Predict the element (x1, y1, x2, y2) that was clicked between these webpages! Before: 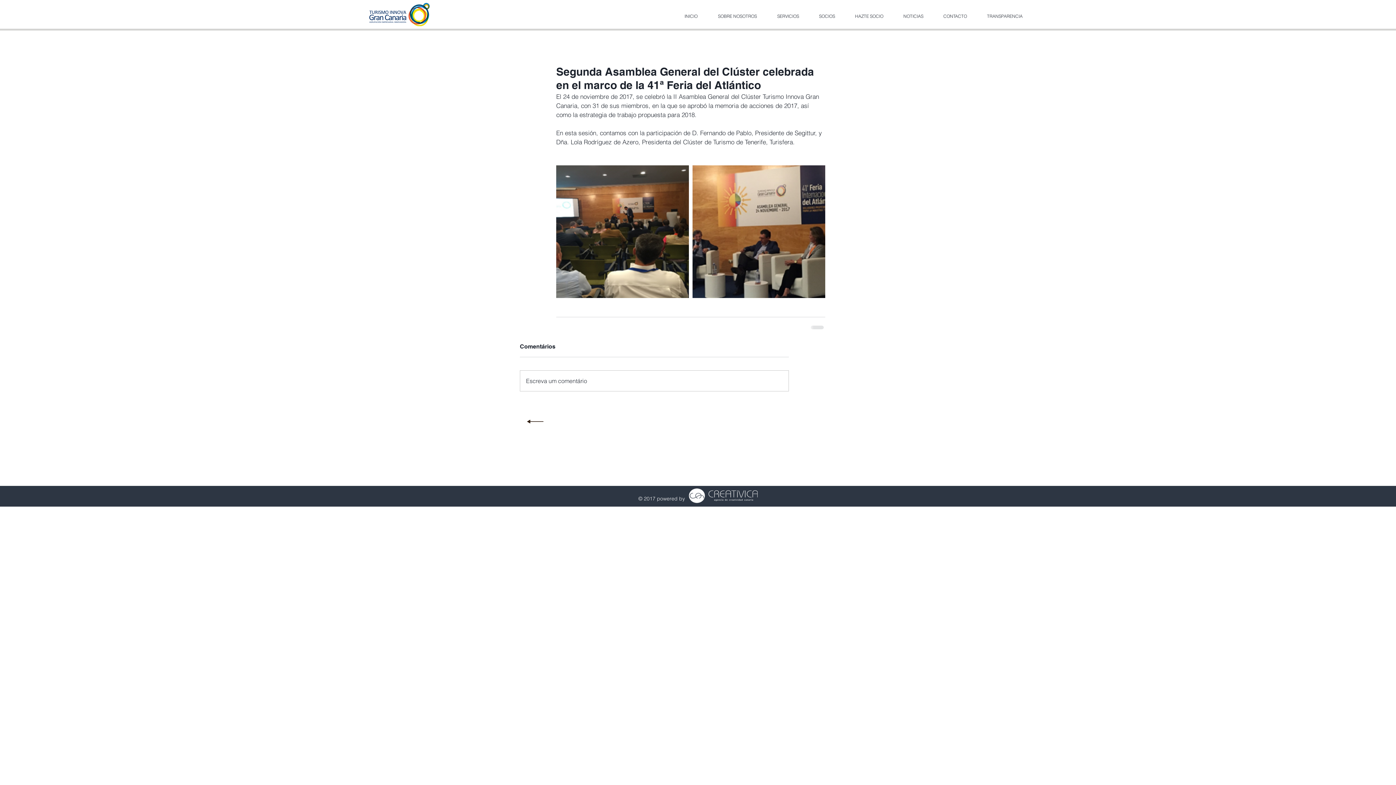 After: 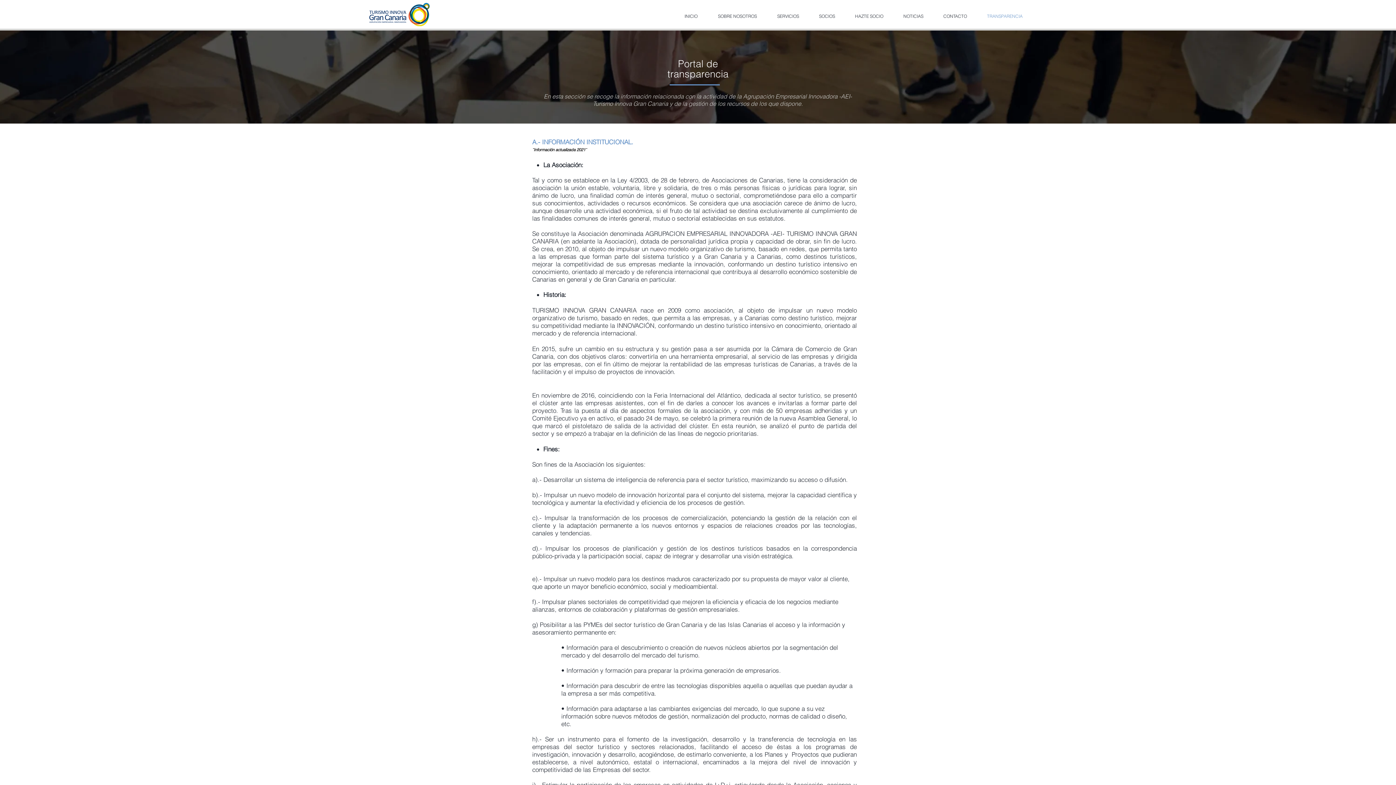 Action: bbox: (972, 6, 1028, 26) label: TRANSPARENCIA